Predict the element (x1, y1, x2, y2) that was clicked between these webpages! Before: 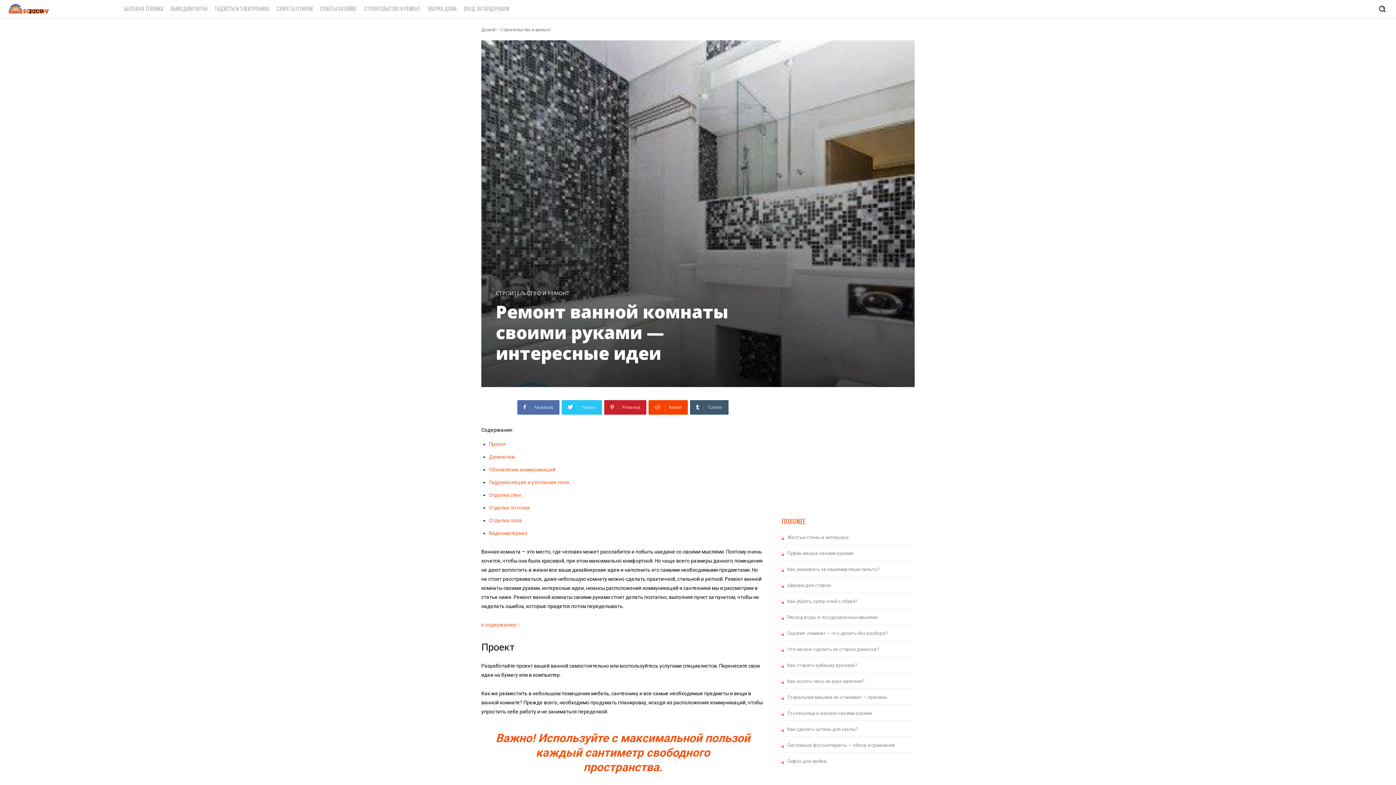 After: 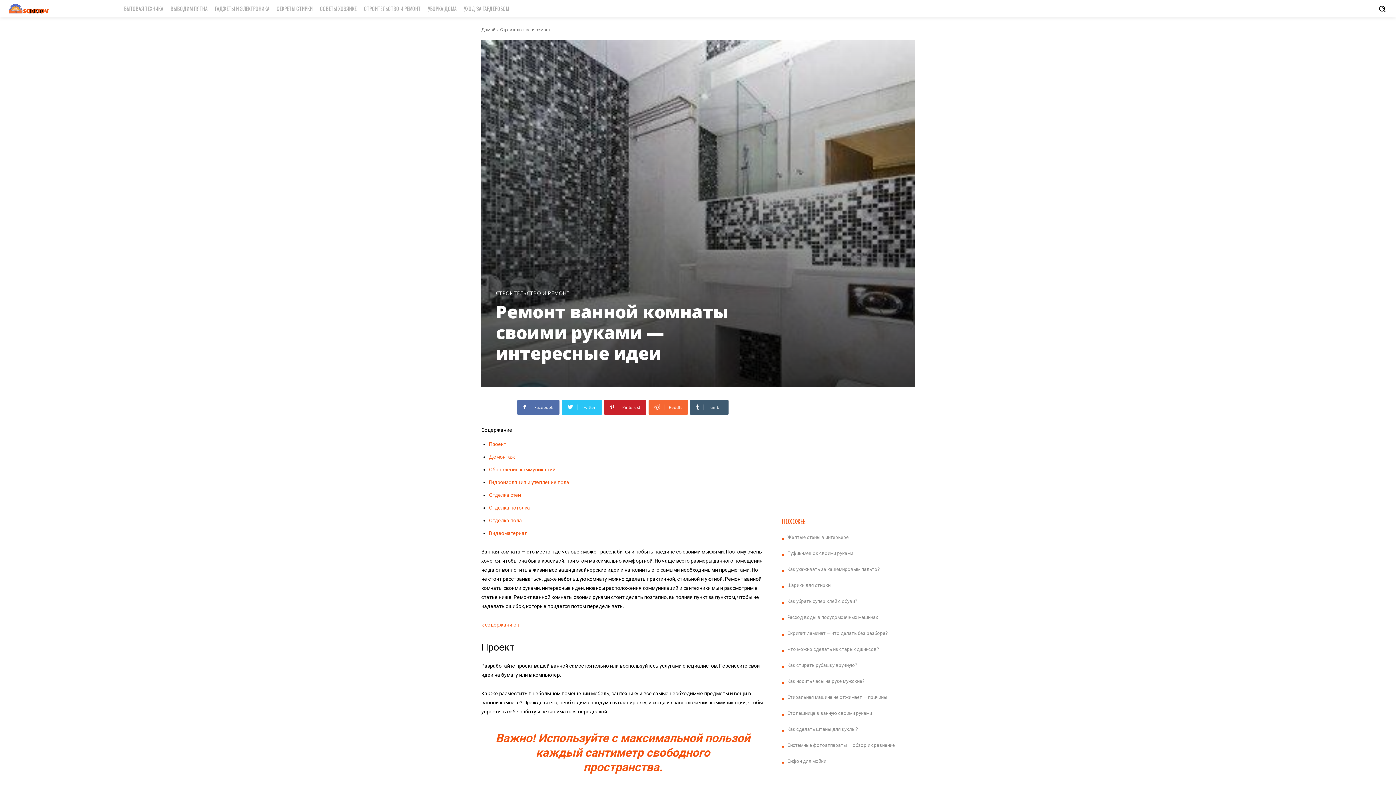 Action: label: ReddIt bbox: (648, 400, 687, 414)